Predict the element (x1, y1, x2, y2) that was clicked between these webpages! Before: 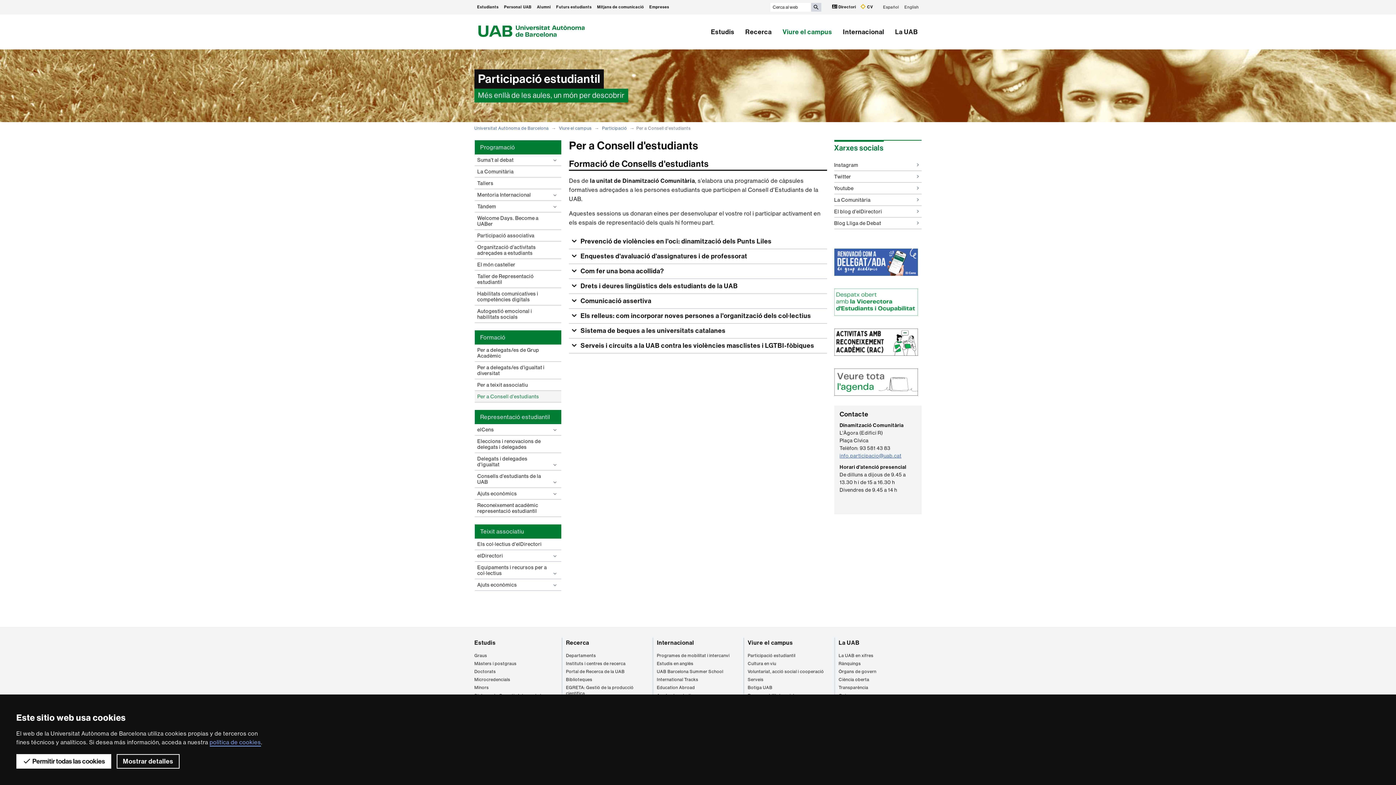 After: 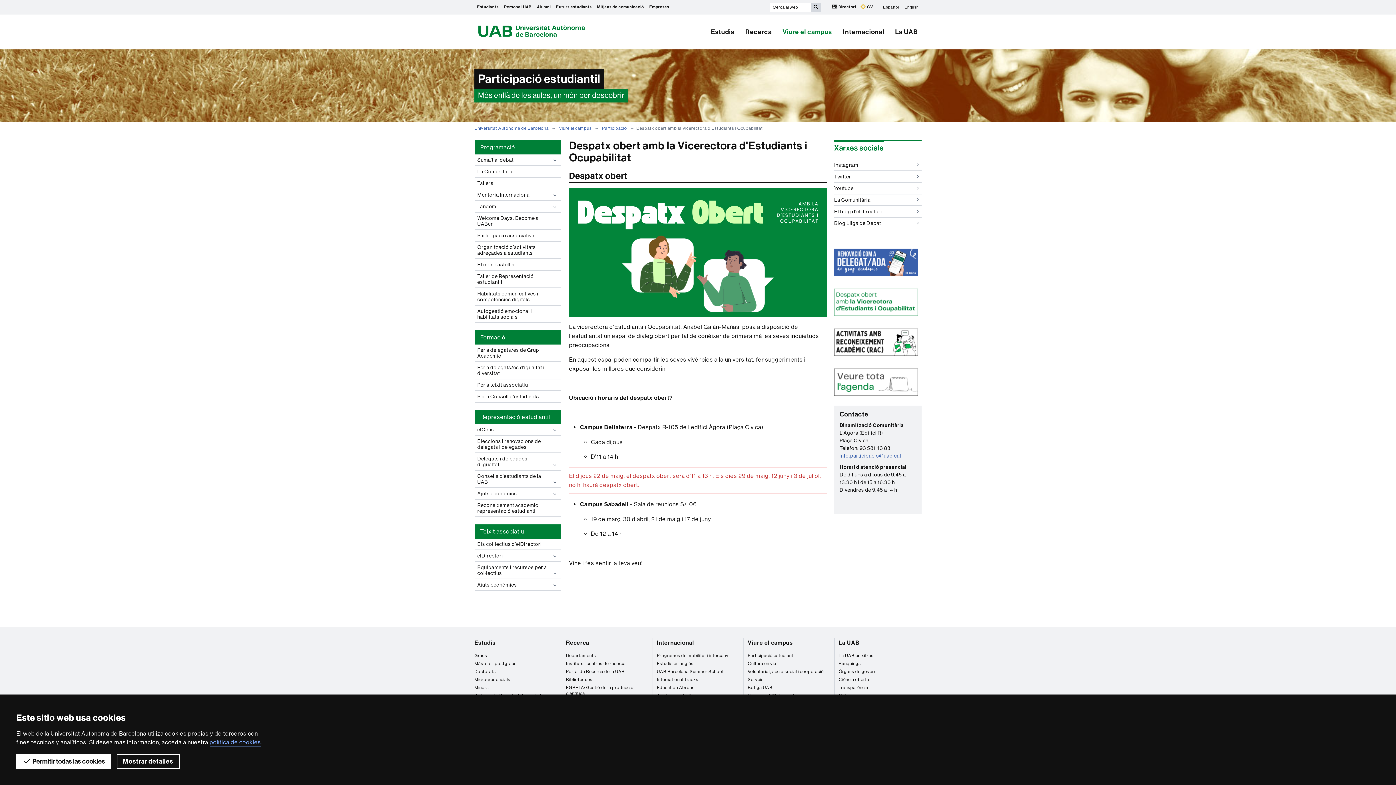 Action: bbox: (834, 288, 921, 315)